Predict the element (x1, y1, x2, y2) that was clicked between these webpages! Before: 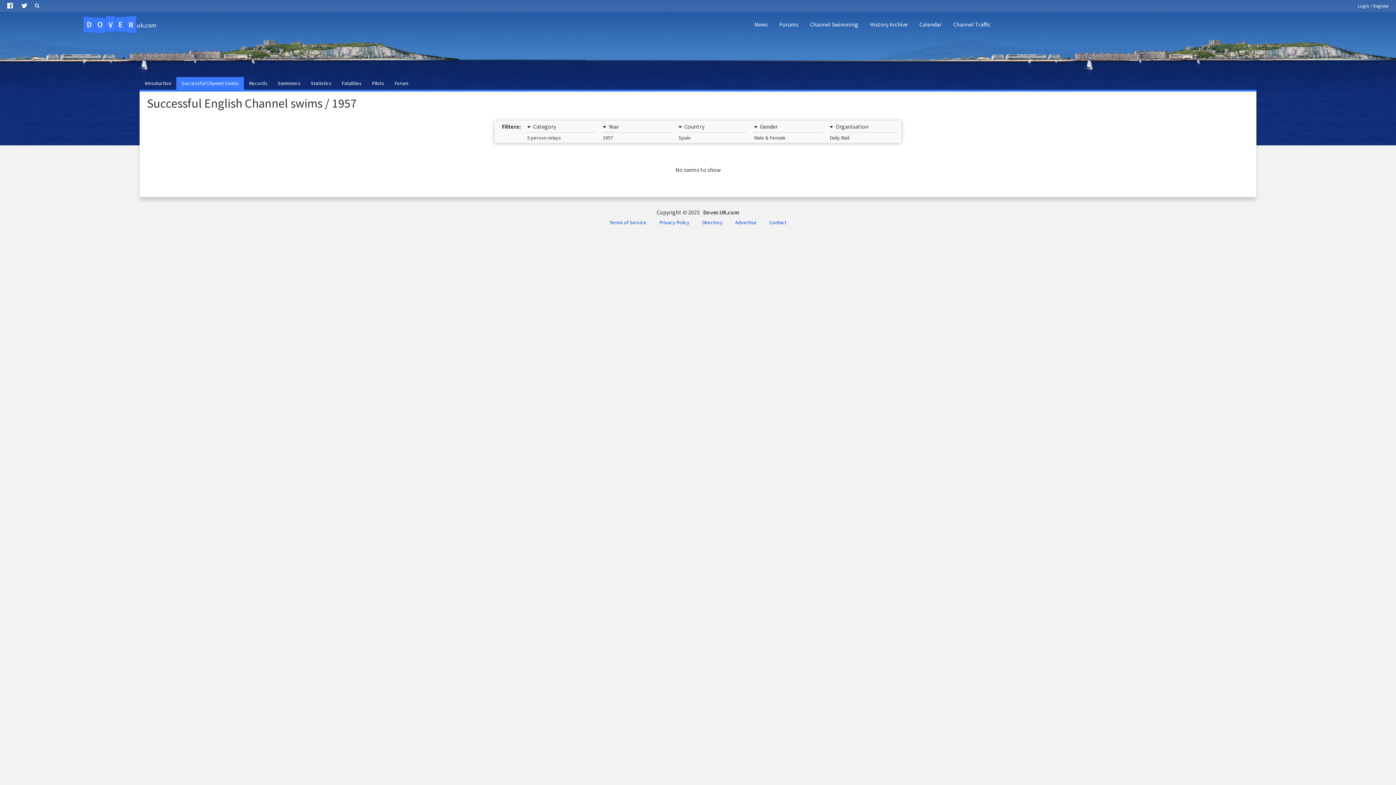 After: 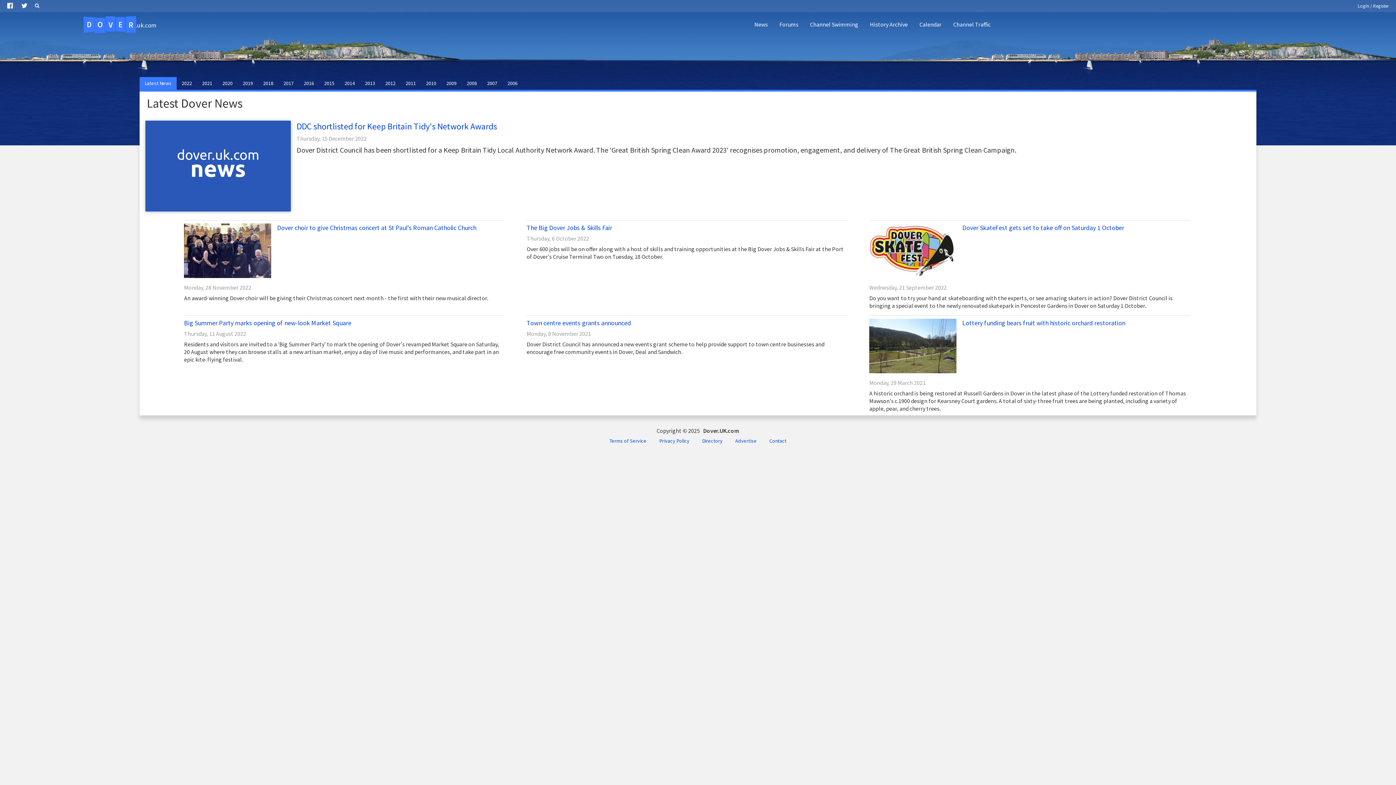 Action: bbox: (748, 14, 773, 34) label: News